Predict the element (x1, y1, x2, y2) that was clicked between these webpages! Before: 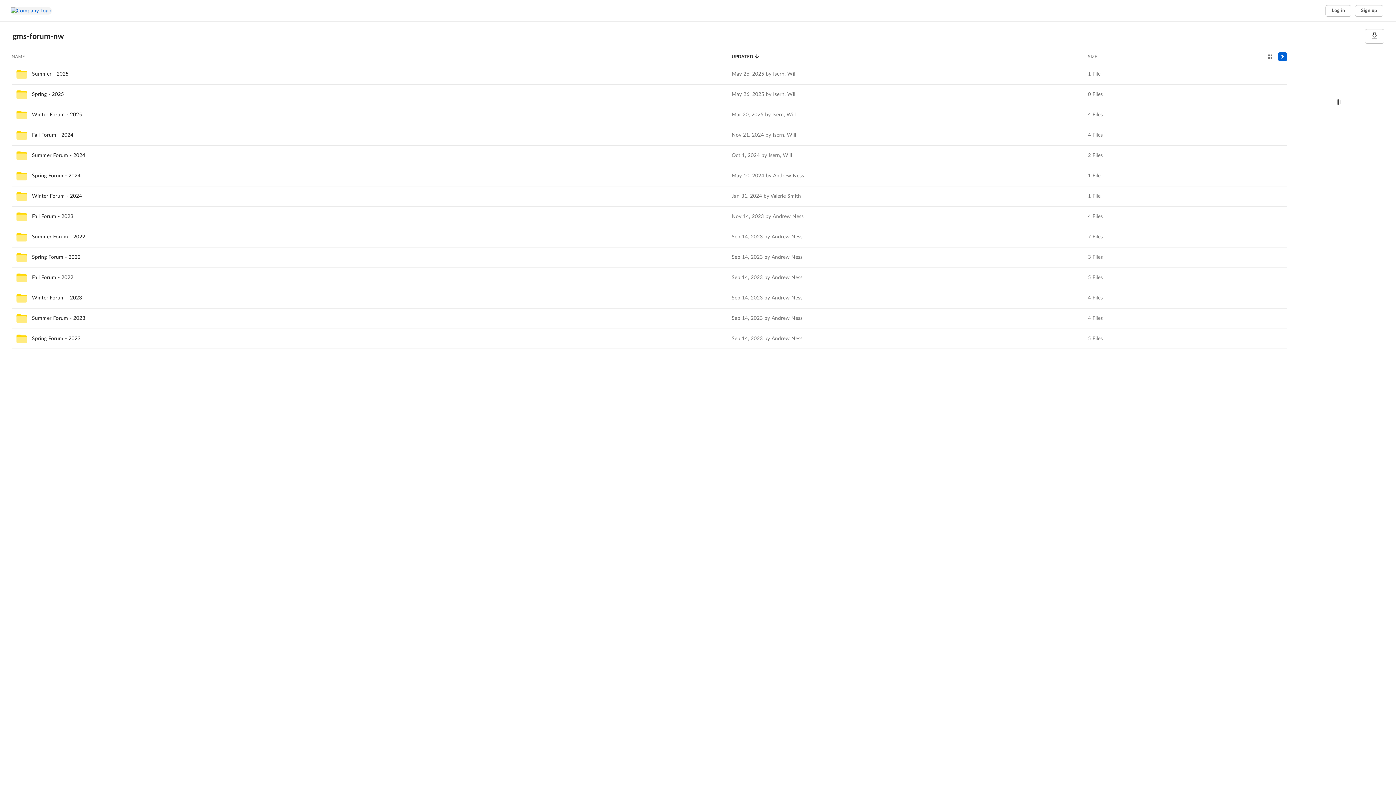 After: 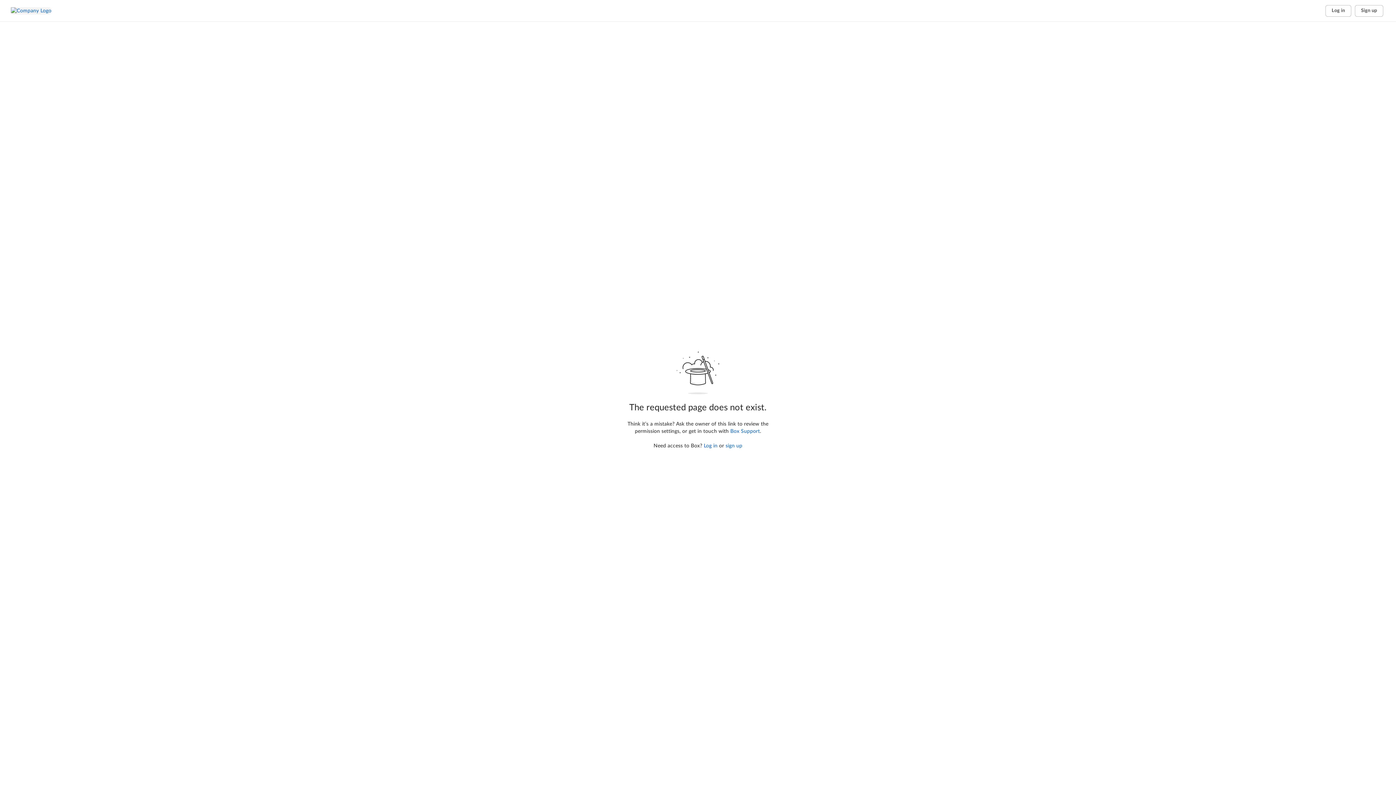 Action: label: Summer Forum - 2023 bbox: (32, 316, 85, 321)